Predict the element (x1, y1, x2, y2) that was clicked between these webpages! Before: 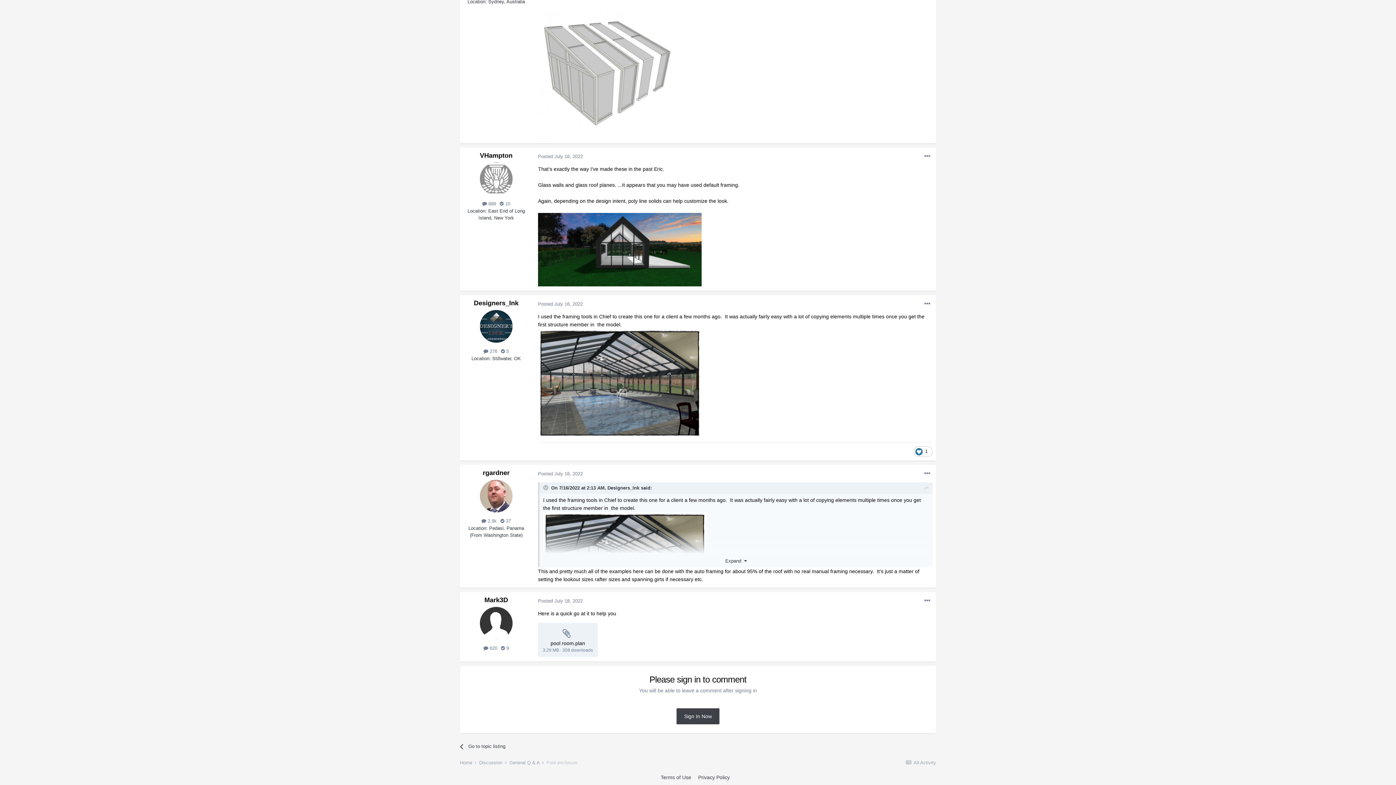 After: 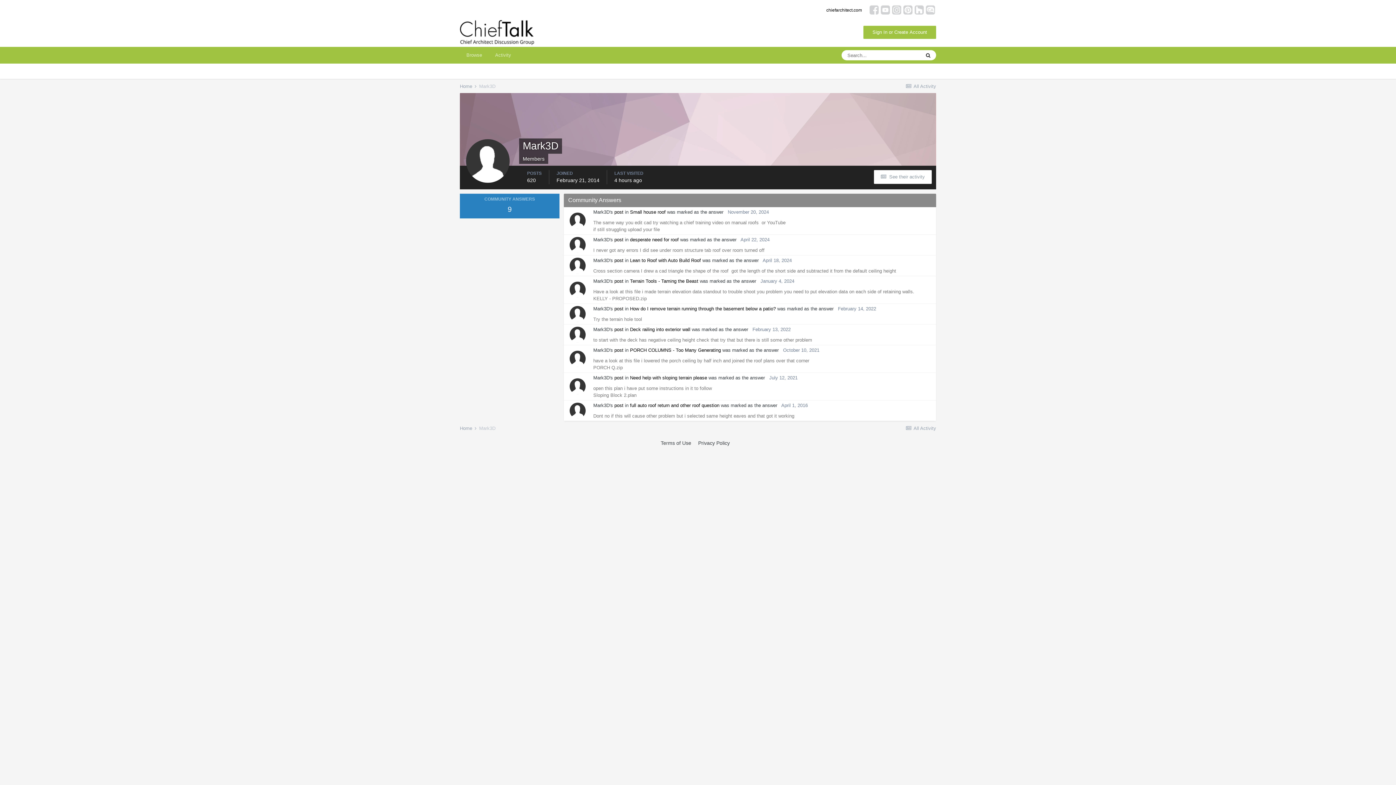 Action: label:  9 bbox: (501, 645, 509, 651)